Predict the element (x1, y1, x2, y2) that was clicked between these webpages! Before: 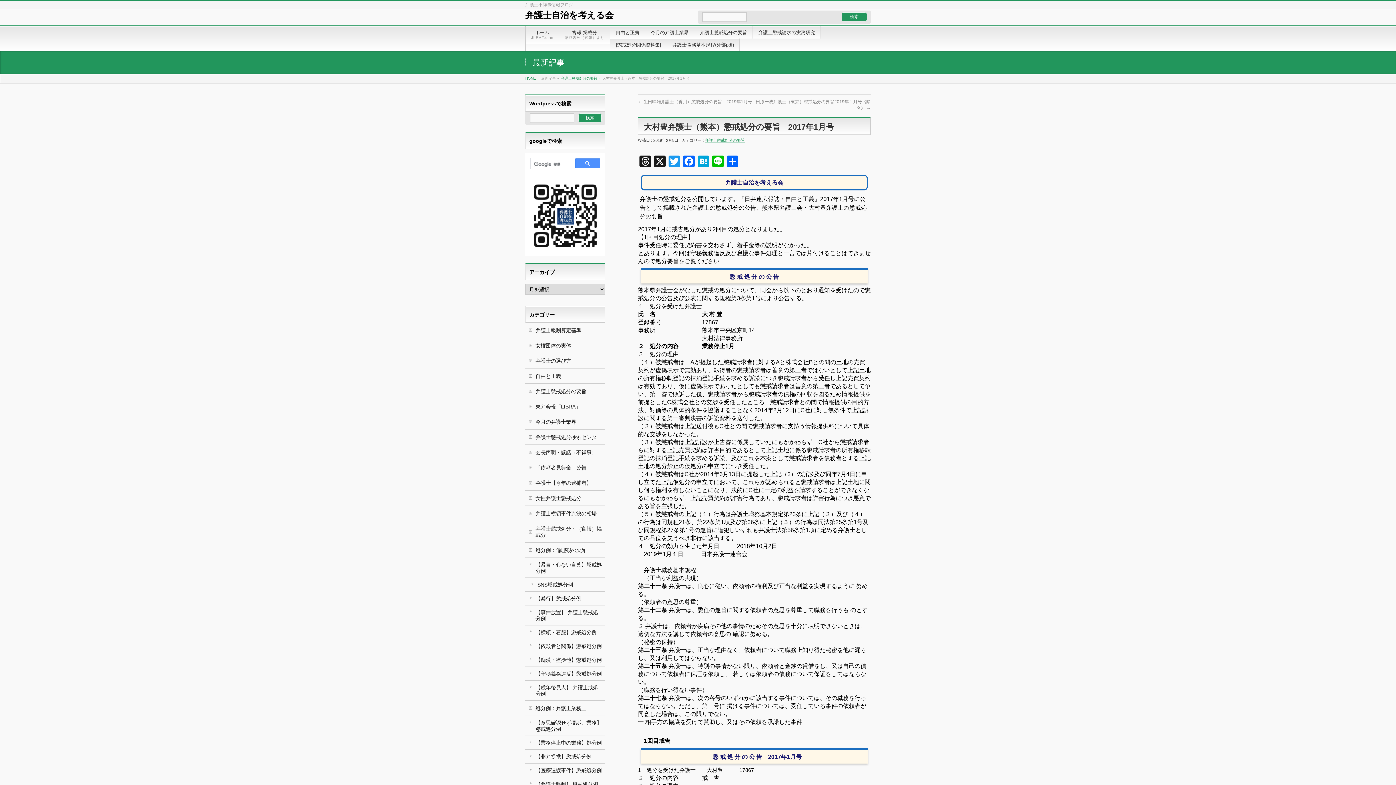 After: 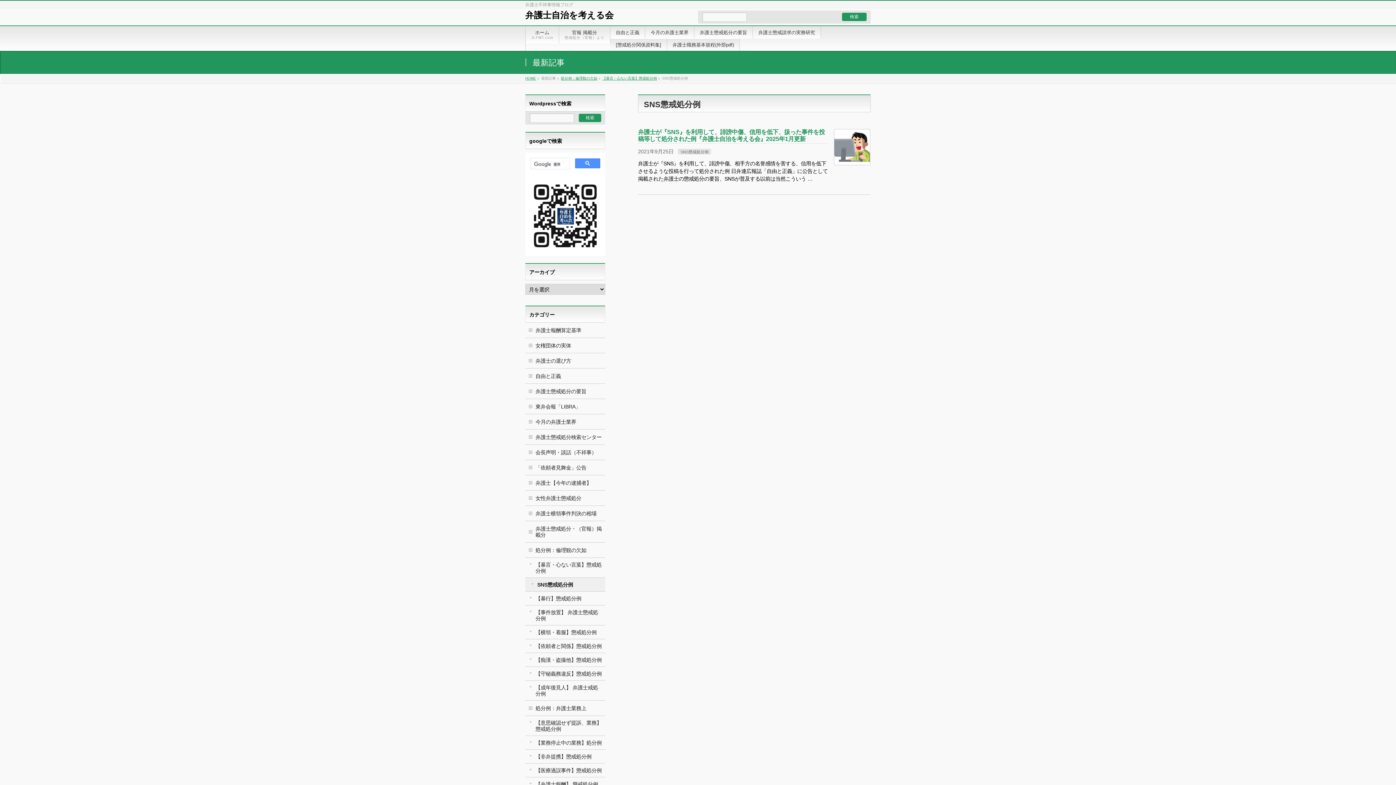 Action: label: SNS懲戒処分例 bbox: (525, 578, 605, 591)